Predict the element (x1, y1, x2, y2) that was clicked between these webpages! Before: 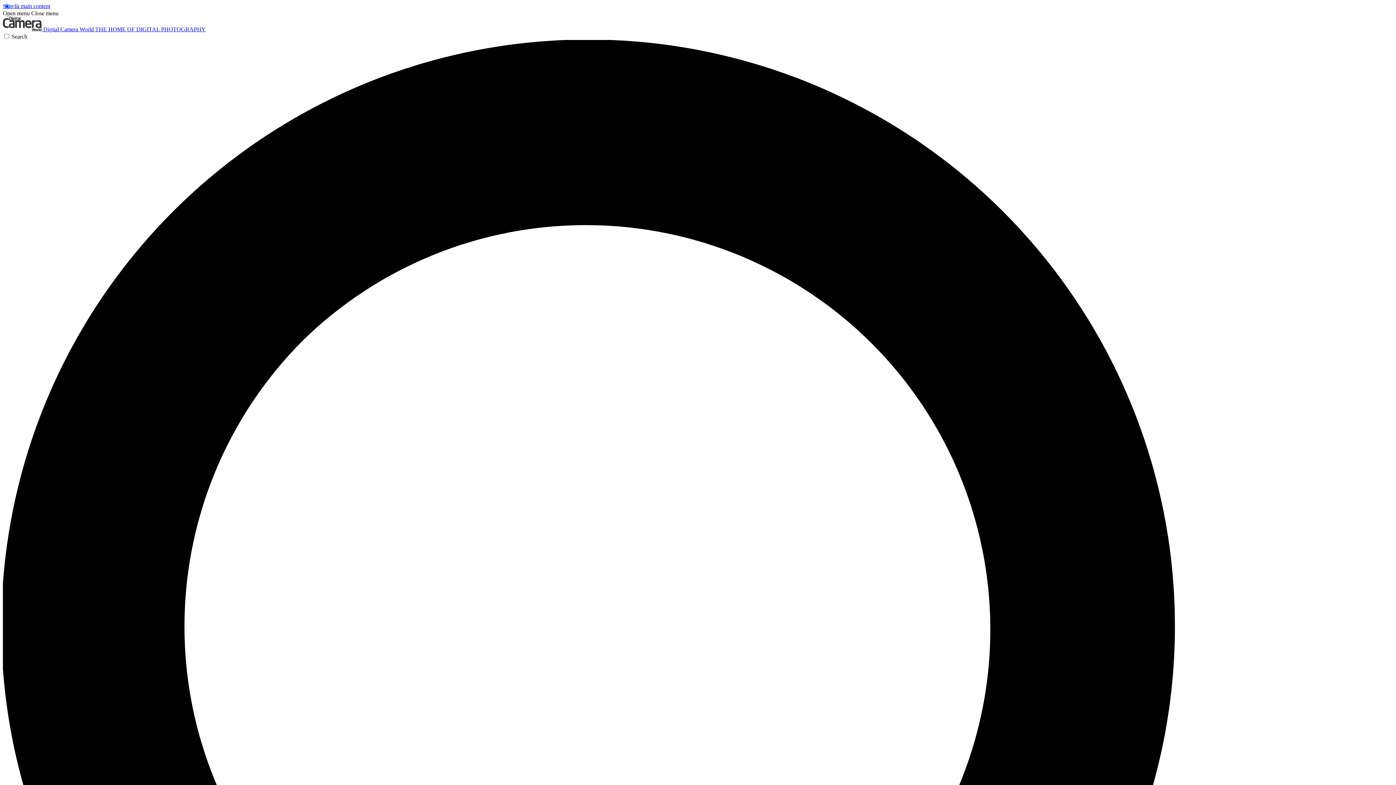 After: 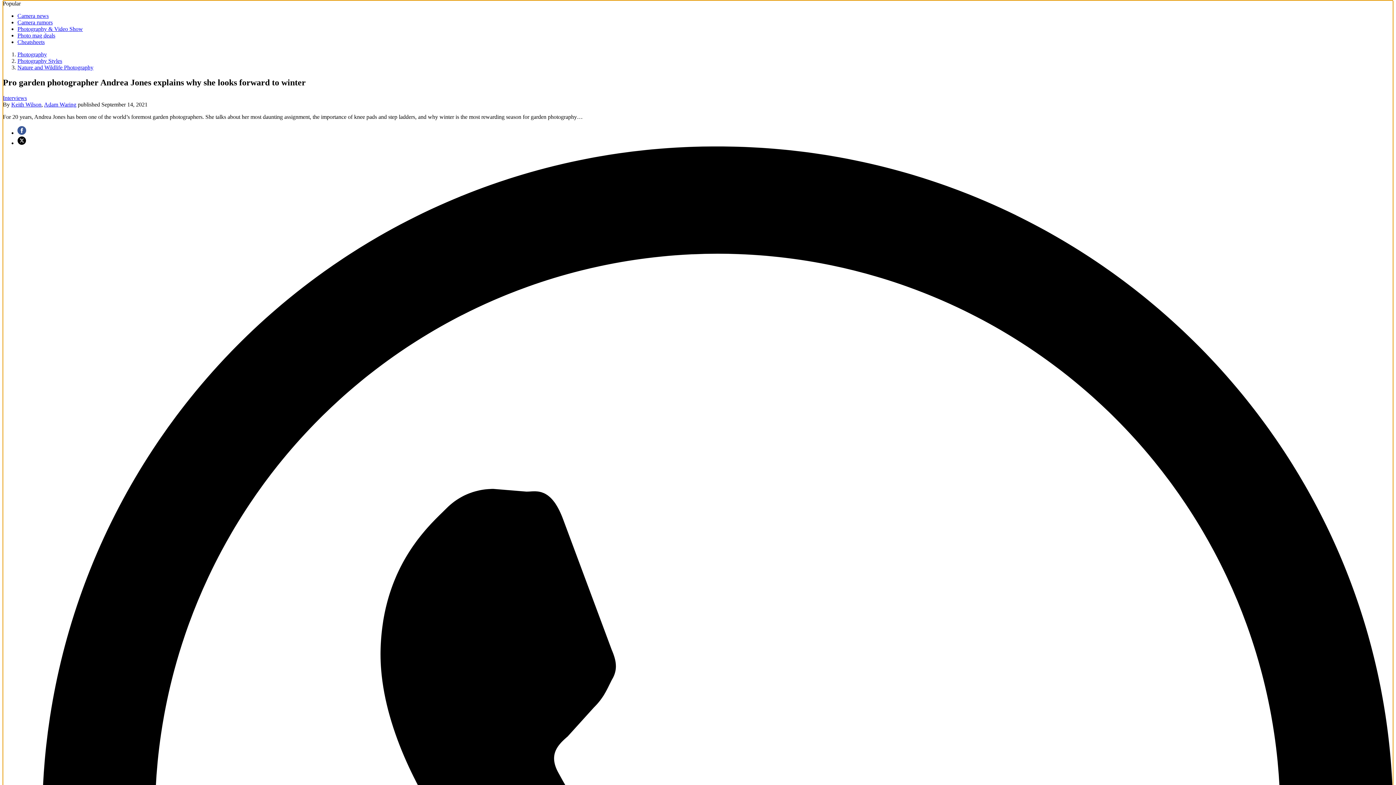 Action: bbox: (2, 2, 50, 9) label: Skip to main content